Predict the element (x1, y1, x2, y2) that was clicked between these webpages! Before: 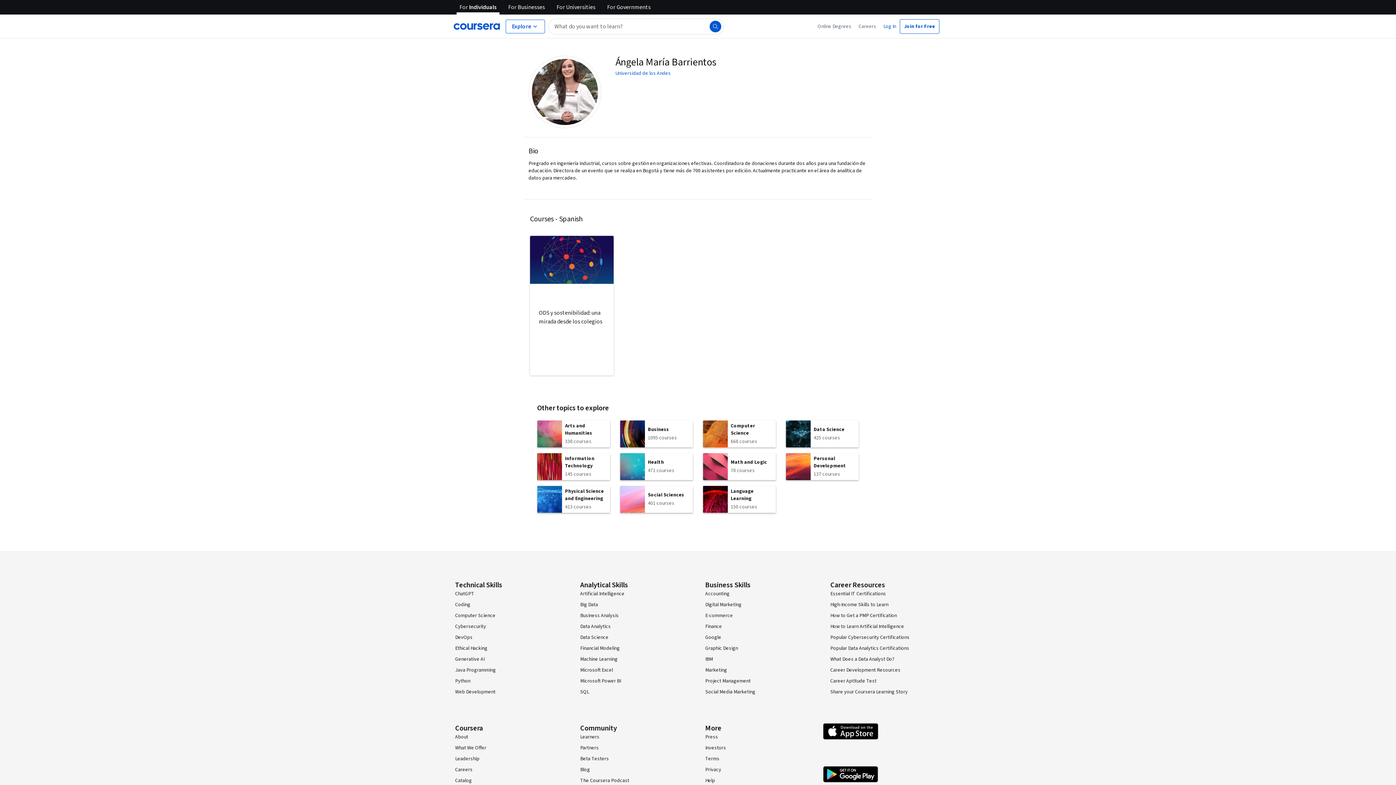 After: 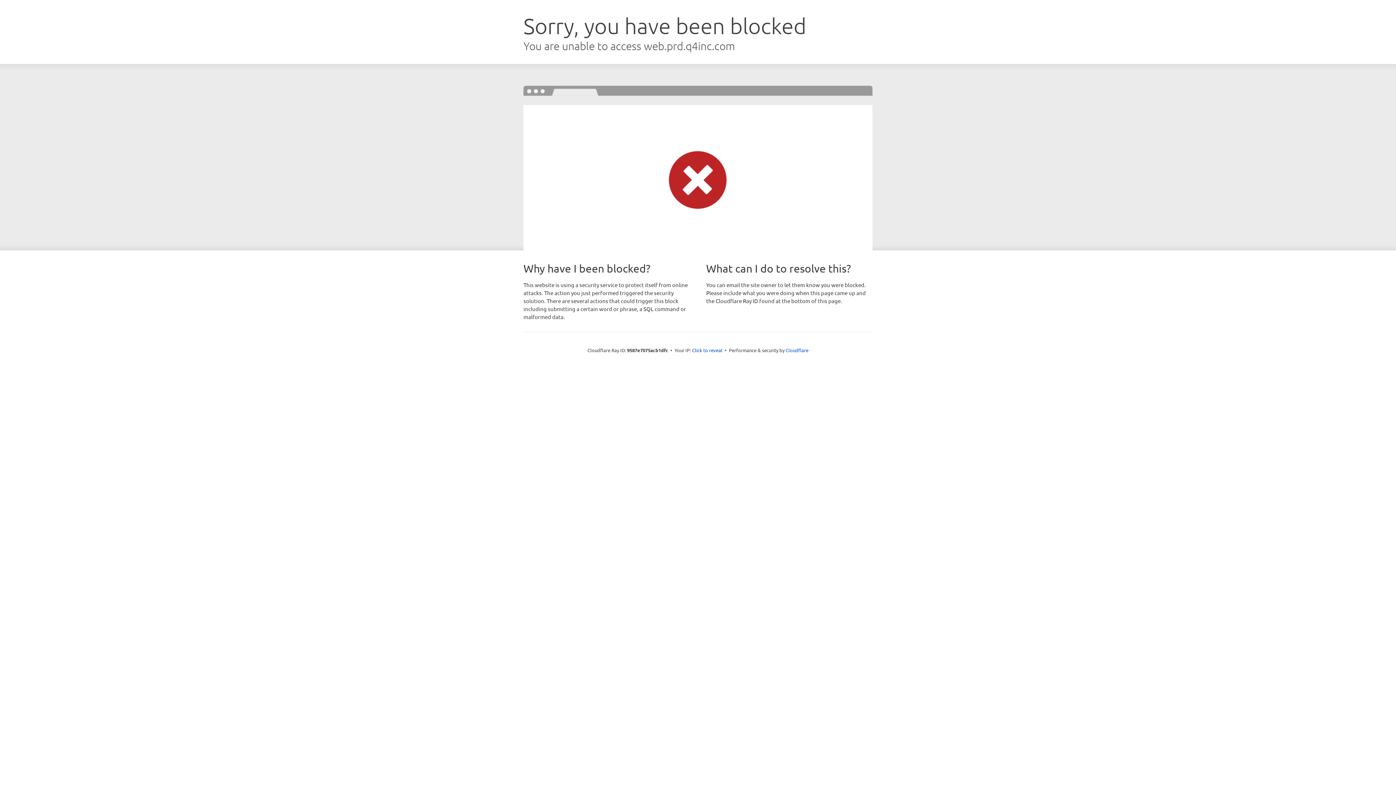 Action: bbox: (705, 744, 726, 752) label: Investors